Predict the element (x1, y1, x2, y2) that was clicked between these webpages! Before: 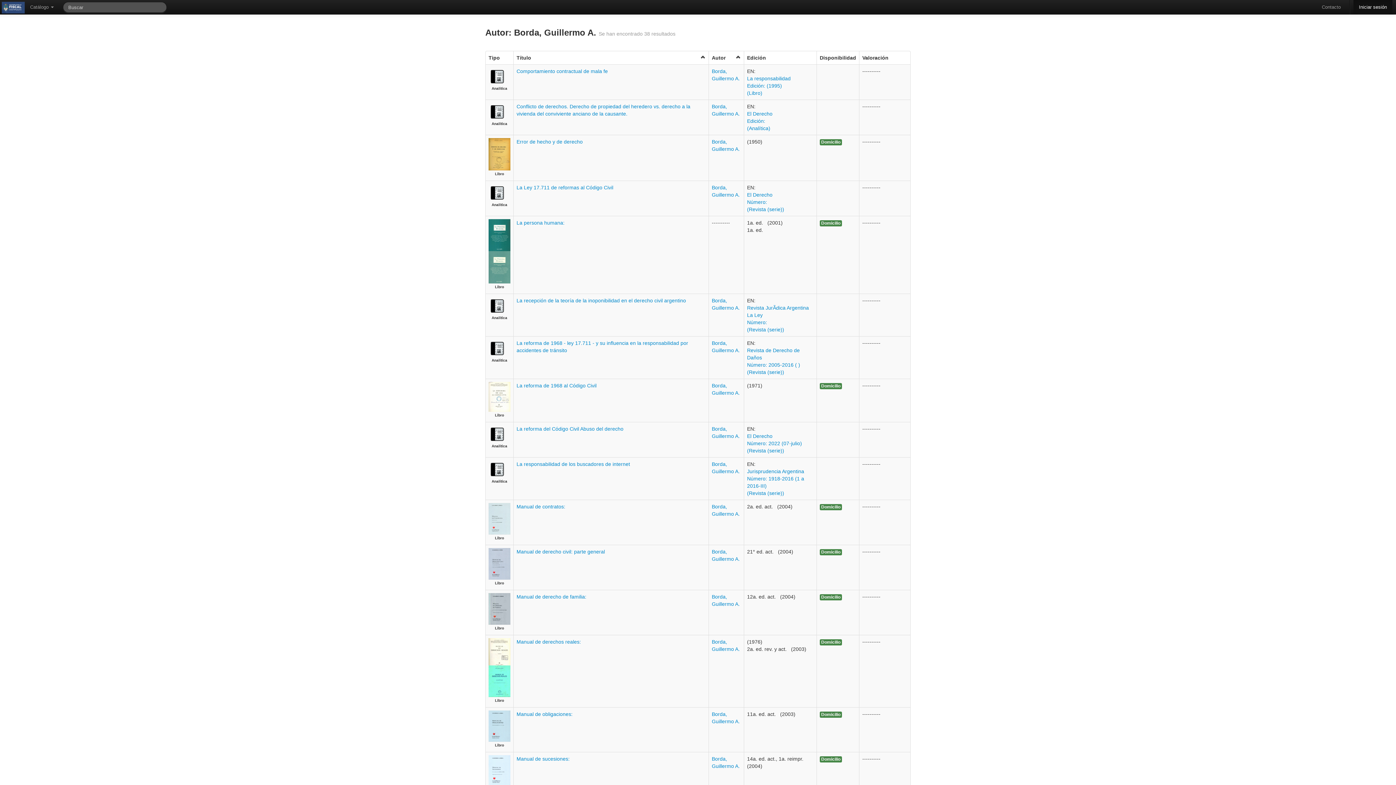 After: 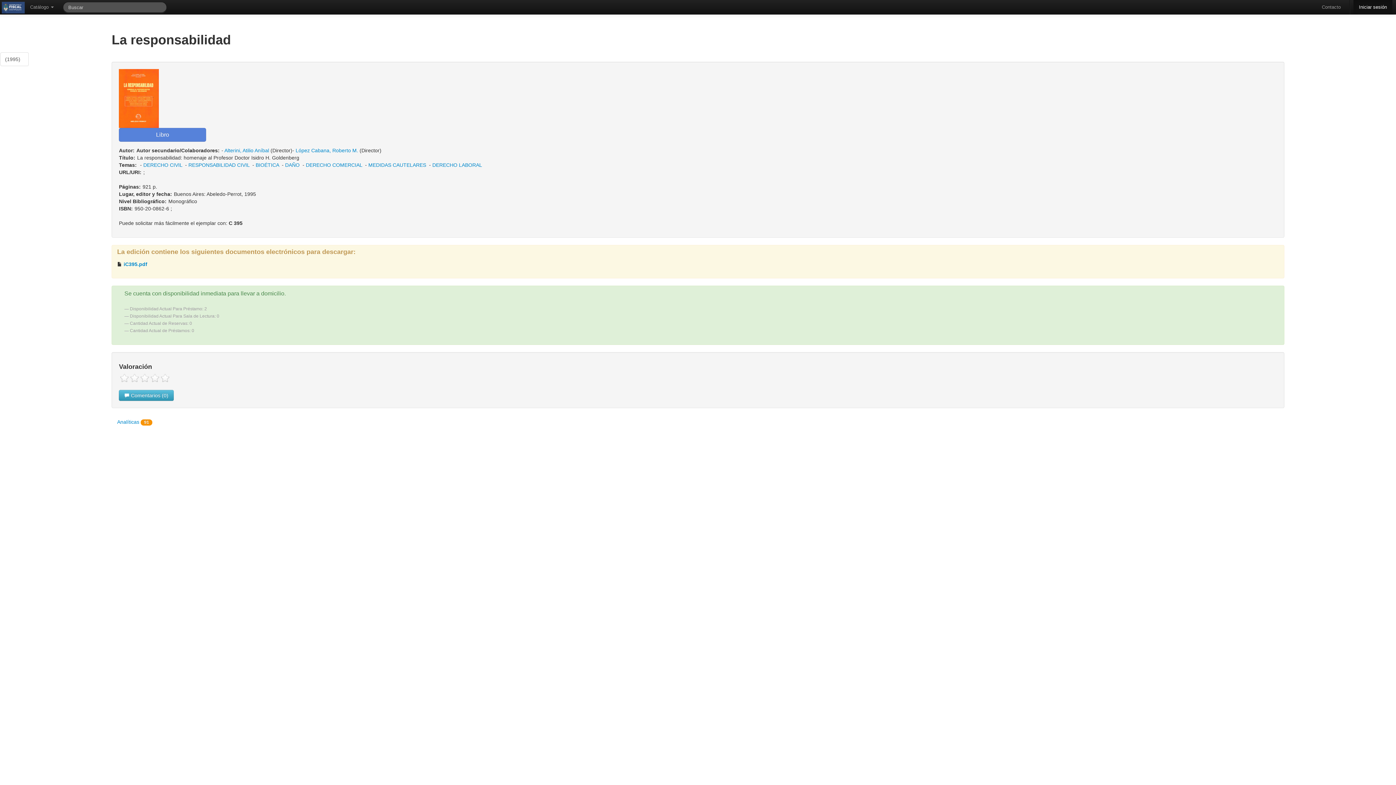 Action: label: La responsabilidad
Edición: (1995)
(Libro) bbox: (747, 75, 790, 96)